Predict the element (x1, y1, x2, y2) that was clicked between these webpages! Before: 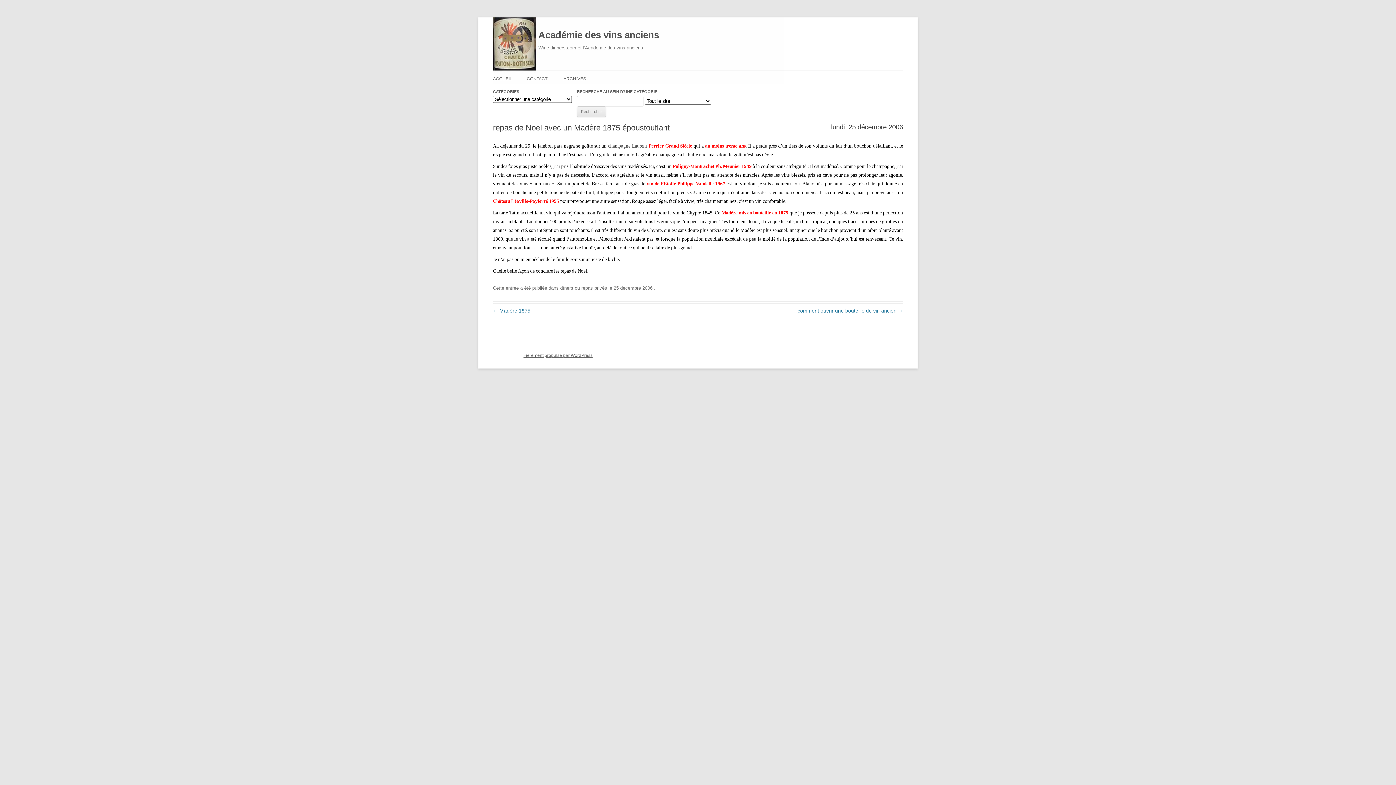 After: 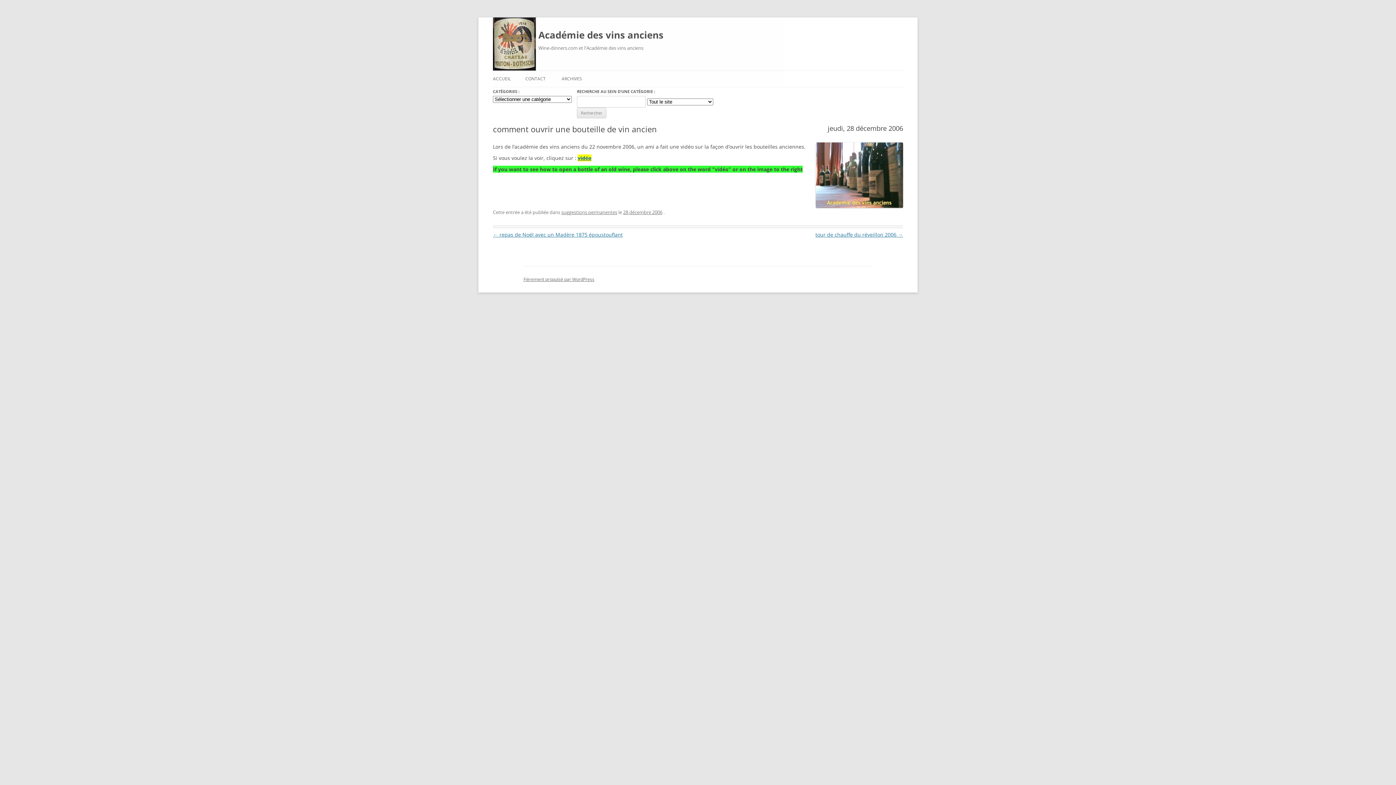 Action: bbox: (797, 307, 903, 313) label: comment ouvrir une bouteille de vin ancien →